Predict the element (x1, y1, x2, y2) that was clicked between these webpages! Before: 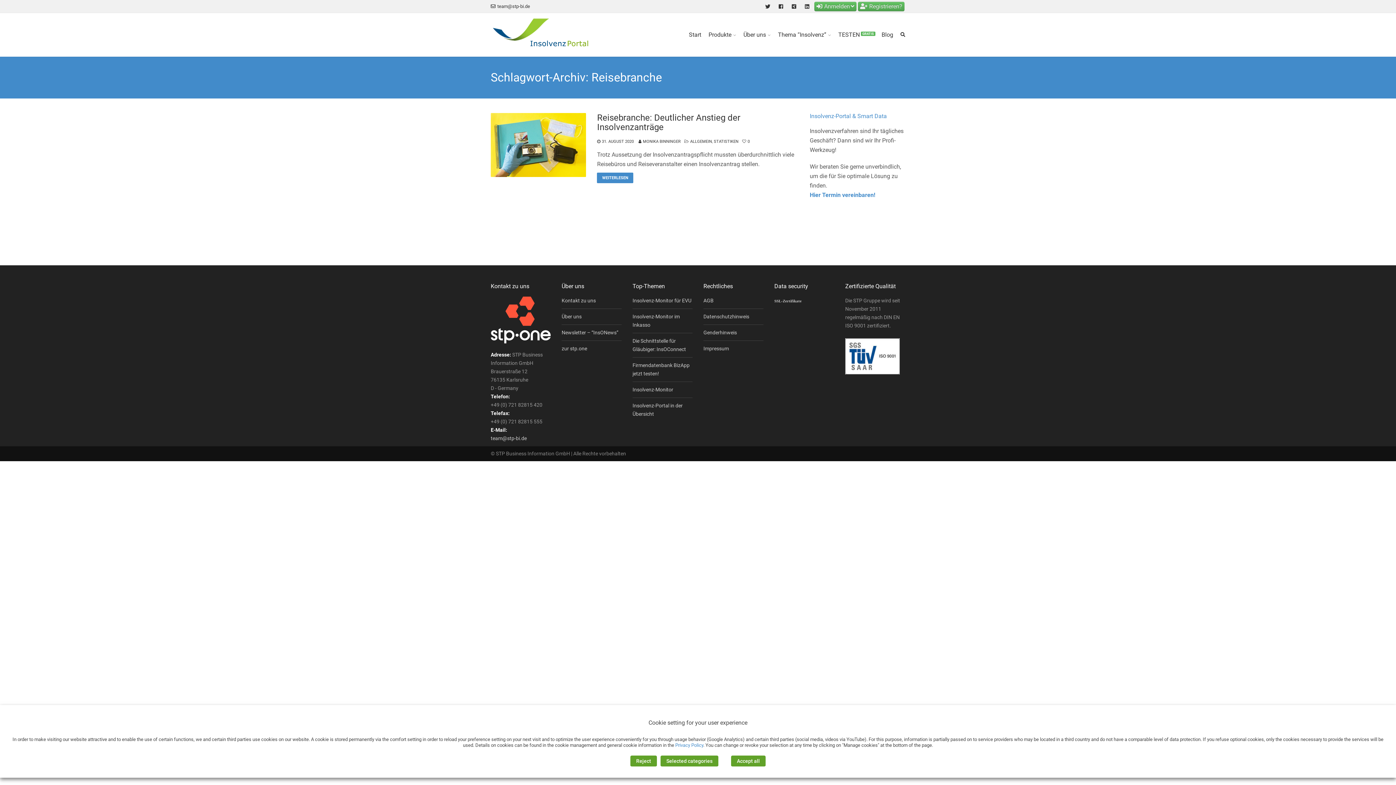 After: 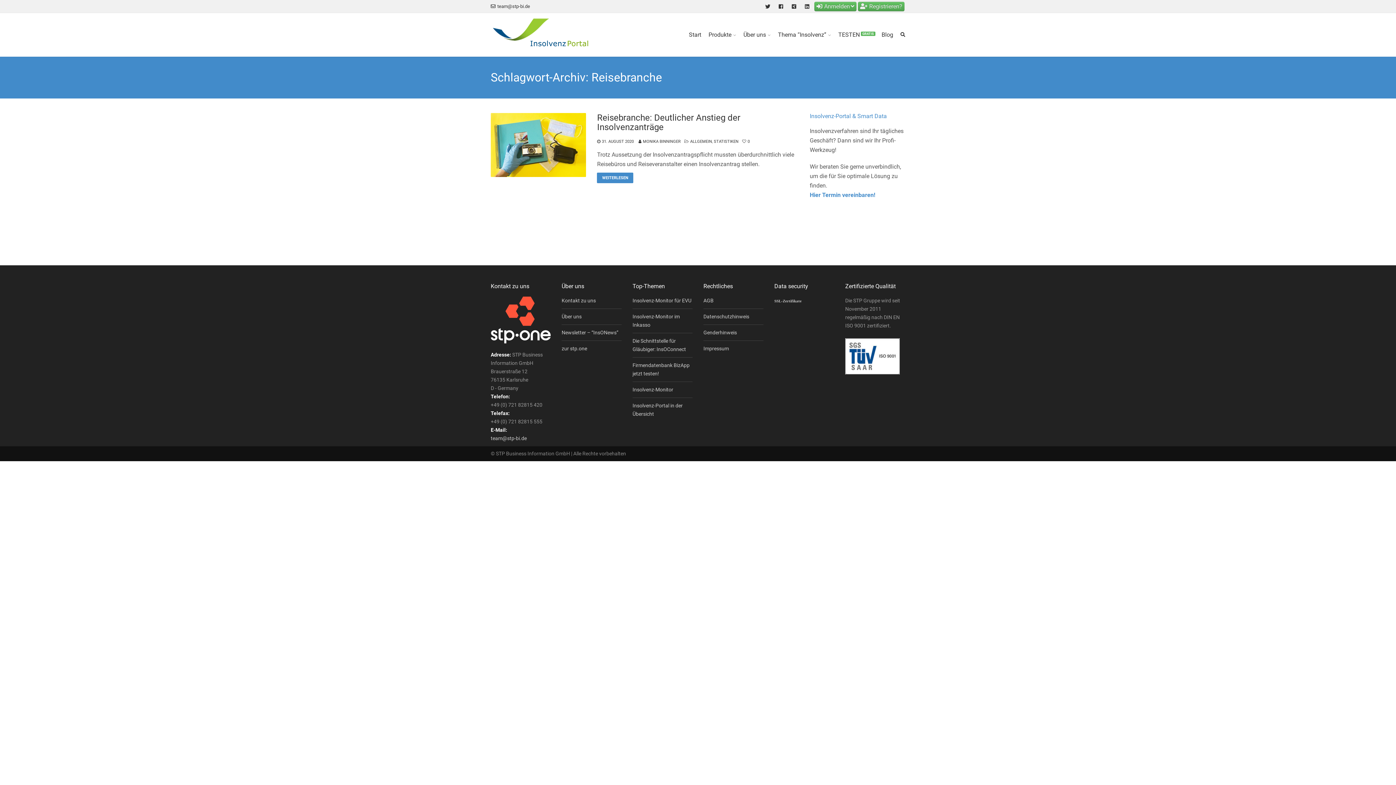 Action: bbox: (731, 756, 765, 767) label: Accept all